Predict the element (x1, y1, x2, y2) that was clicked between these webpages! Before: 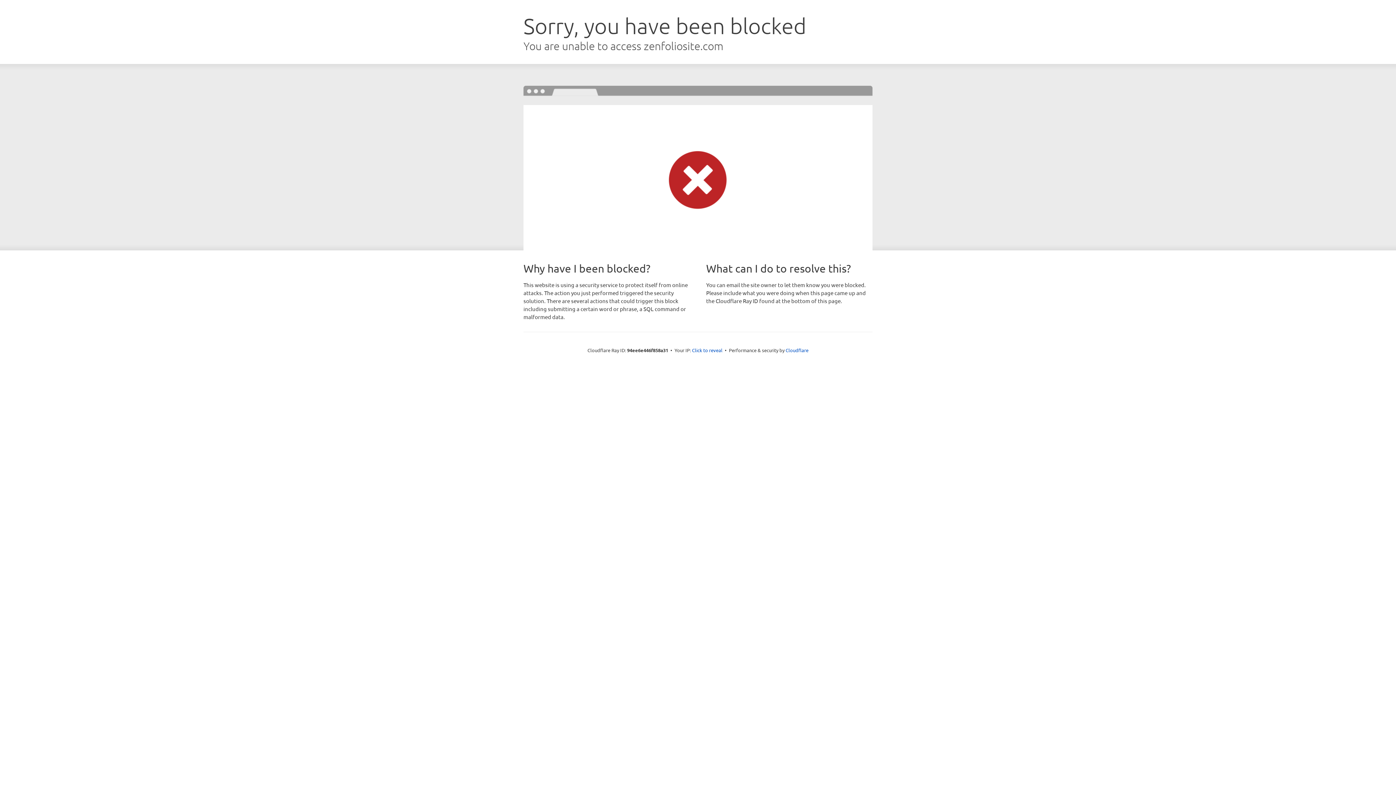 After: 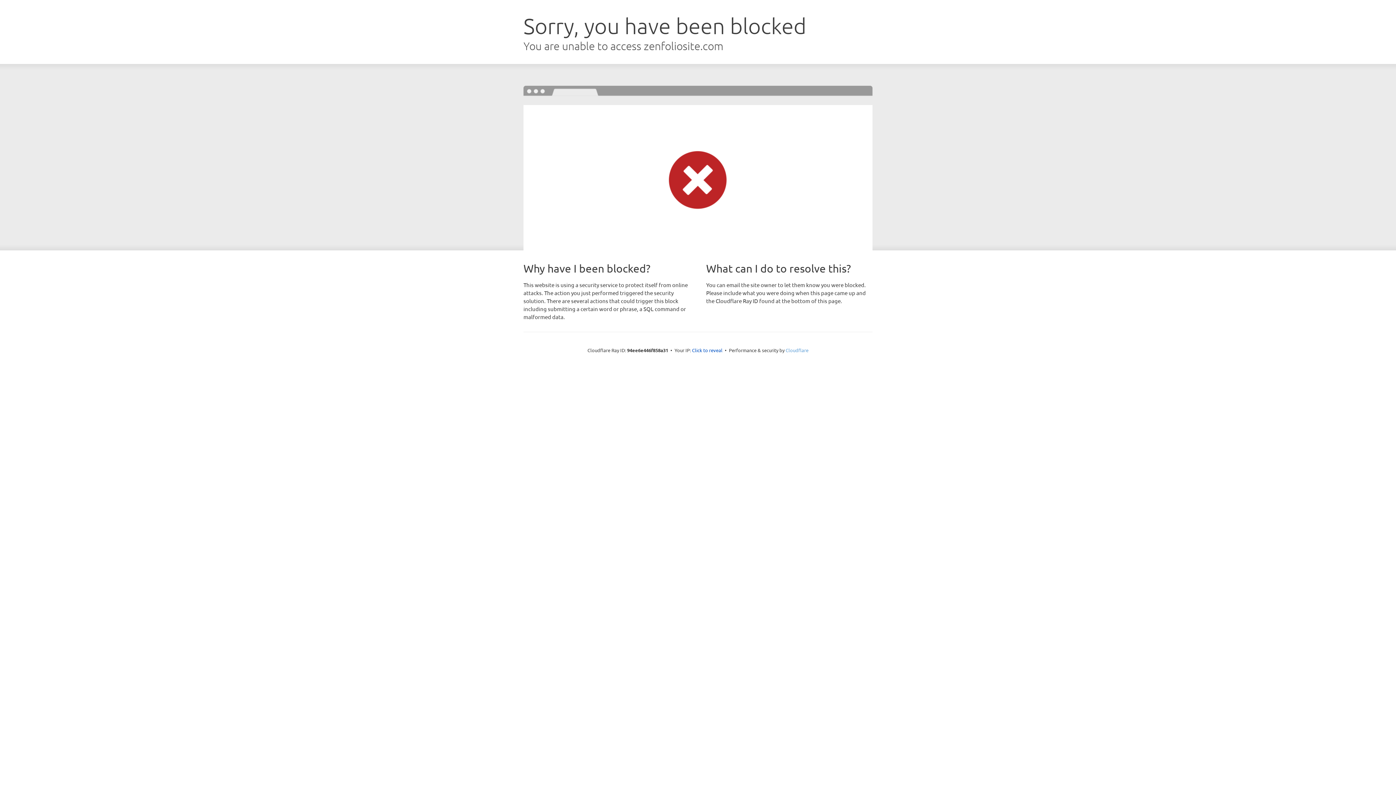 Action: label: Cloudflare bbox: (785, 347, 808, 353)